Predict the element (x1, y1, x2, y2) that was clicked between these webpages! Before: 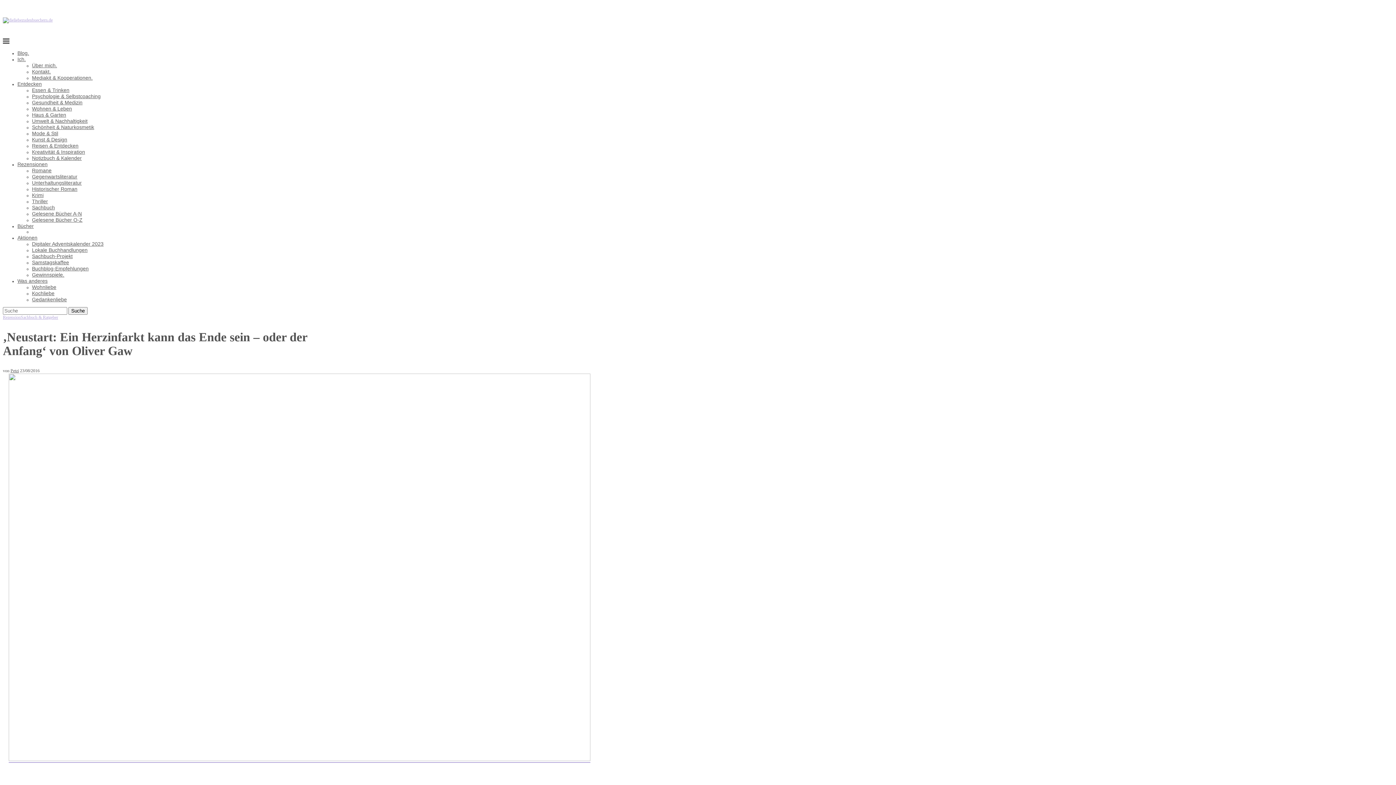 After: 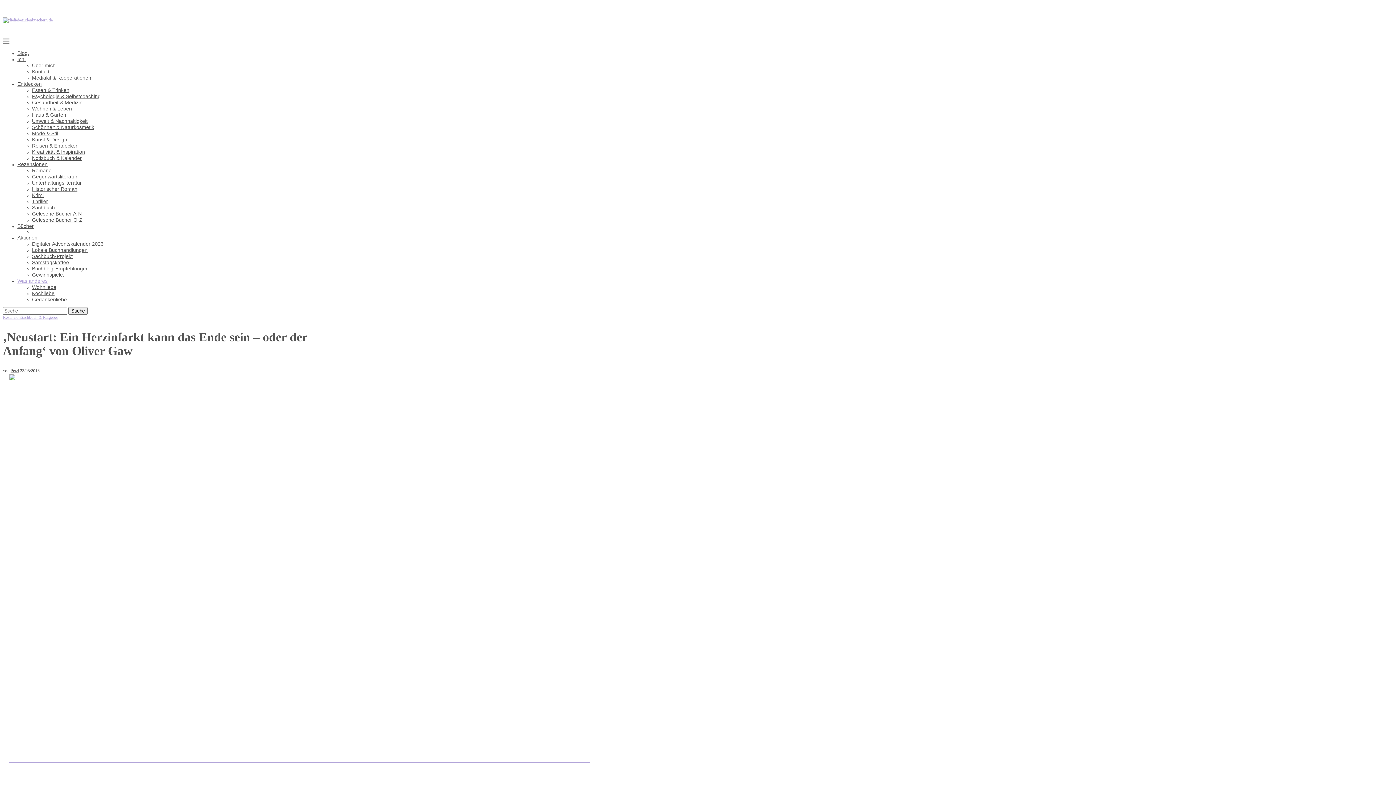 Action: bbox: (17, 278, 47, 284) label: Was anderes